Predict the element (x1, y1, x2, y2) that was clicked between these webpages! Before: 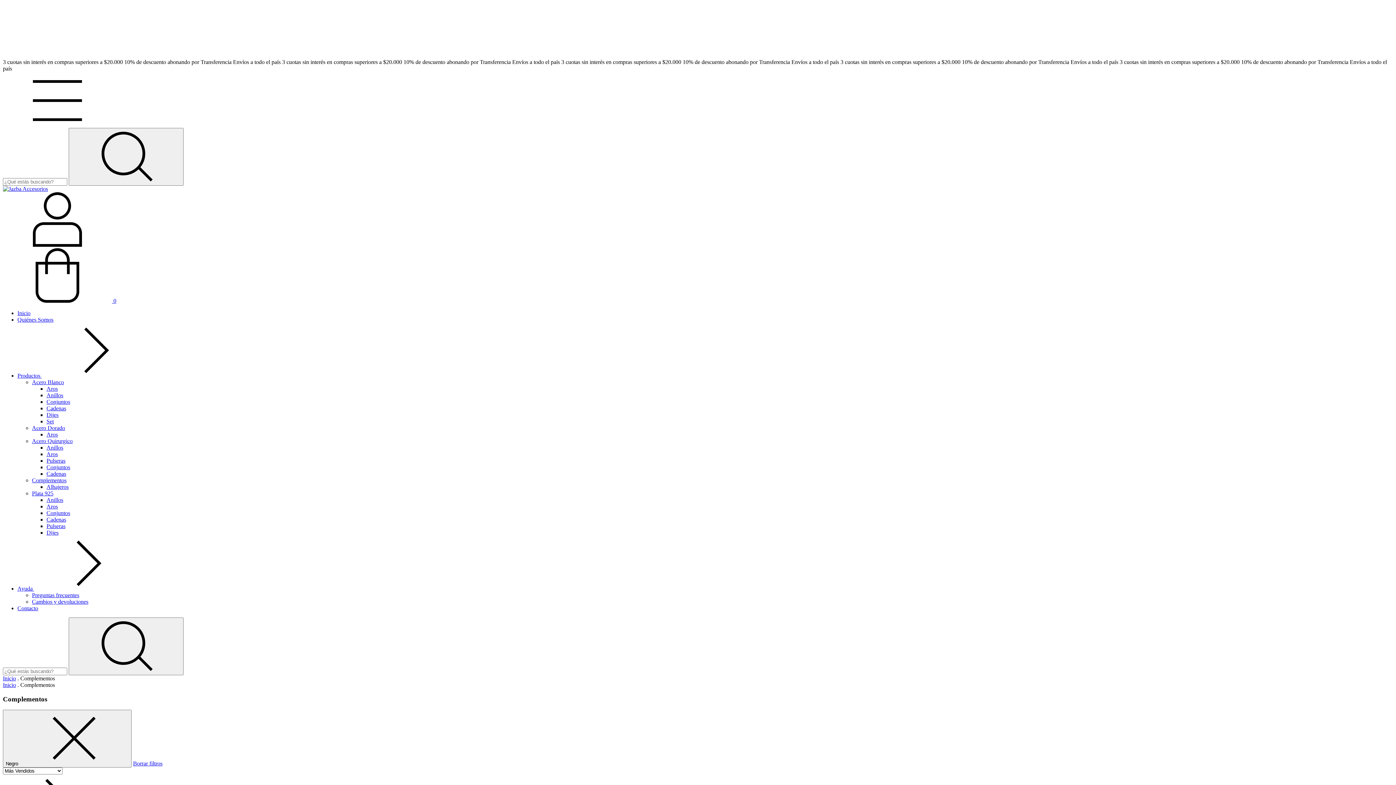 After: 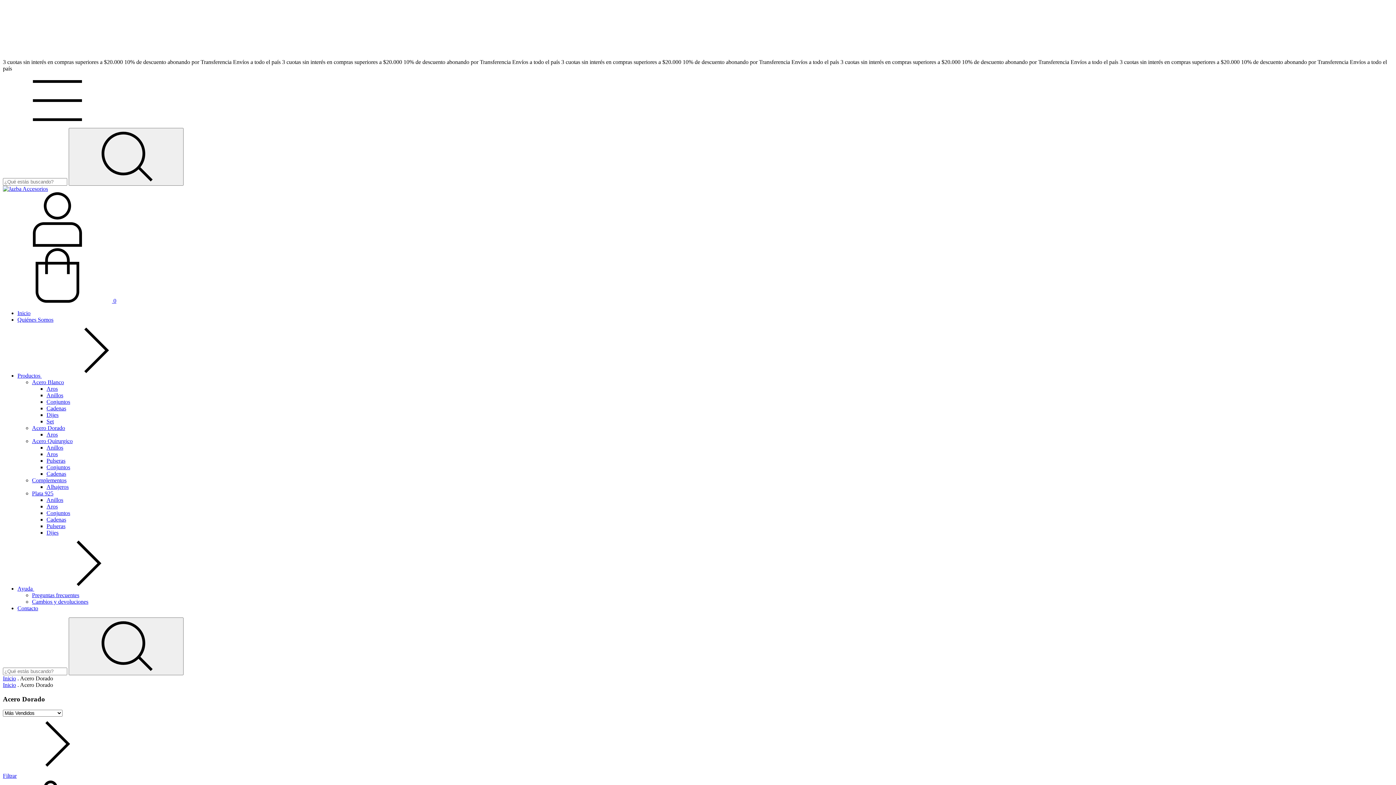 Action: label: Acero Dorado bbox: (32, 425, 65, 431)